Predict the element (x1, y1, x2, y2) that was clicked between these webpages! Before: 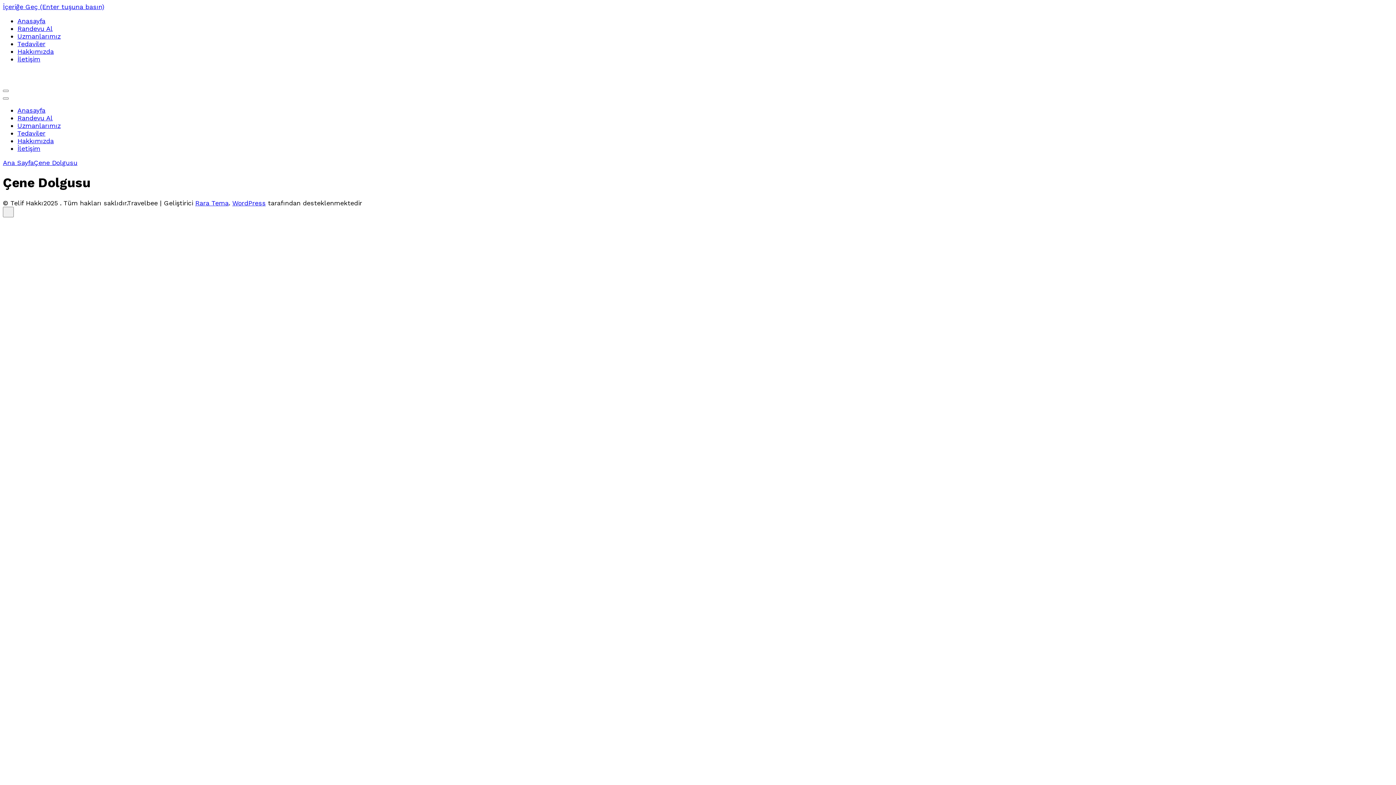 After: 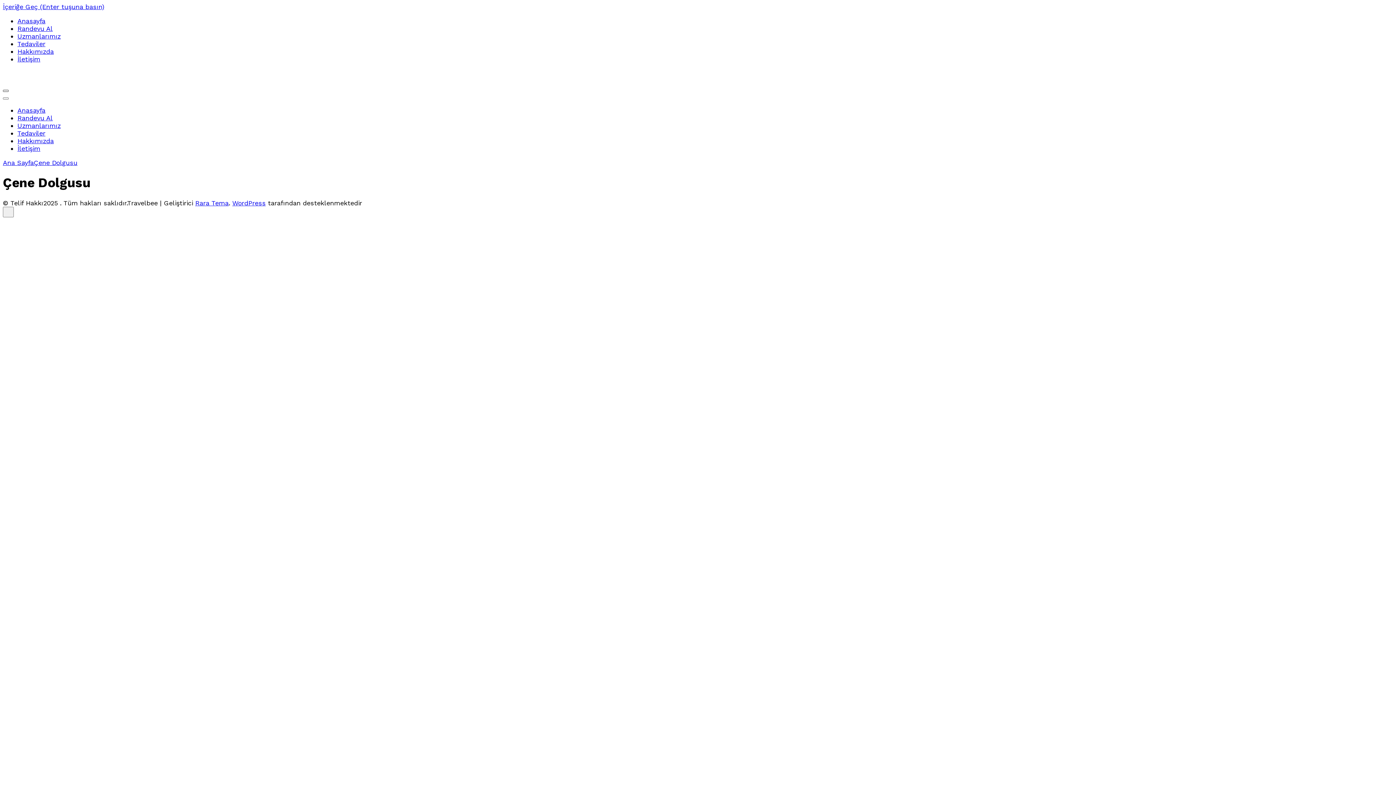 Action: bbox: (2, 89, 8, 92)